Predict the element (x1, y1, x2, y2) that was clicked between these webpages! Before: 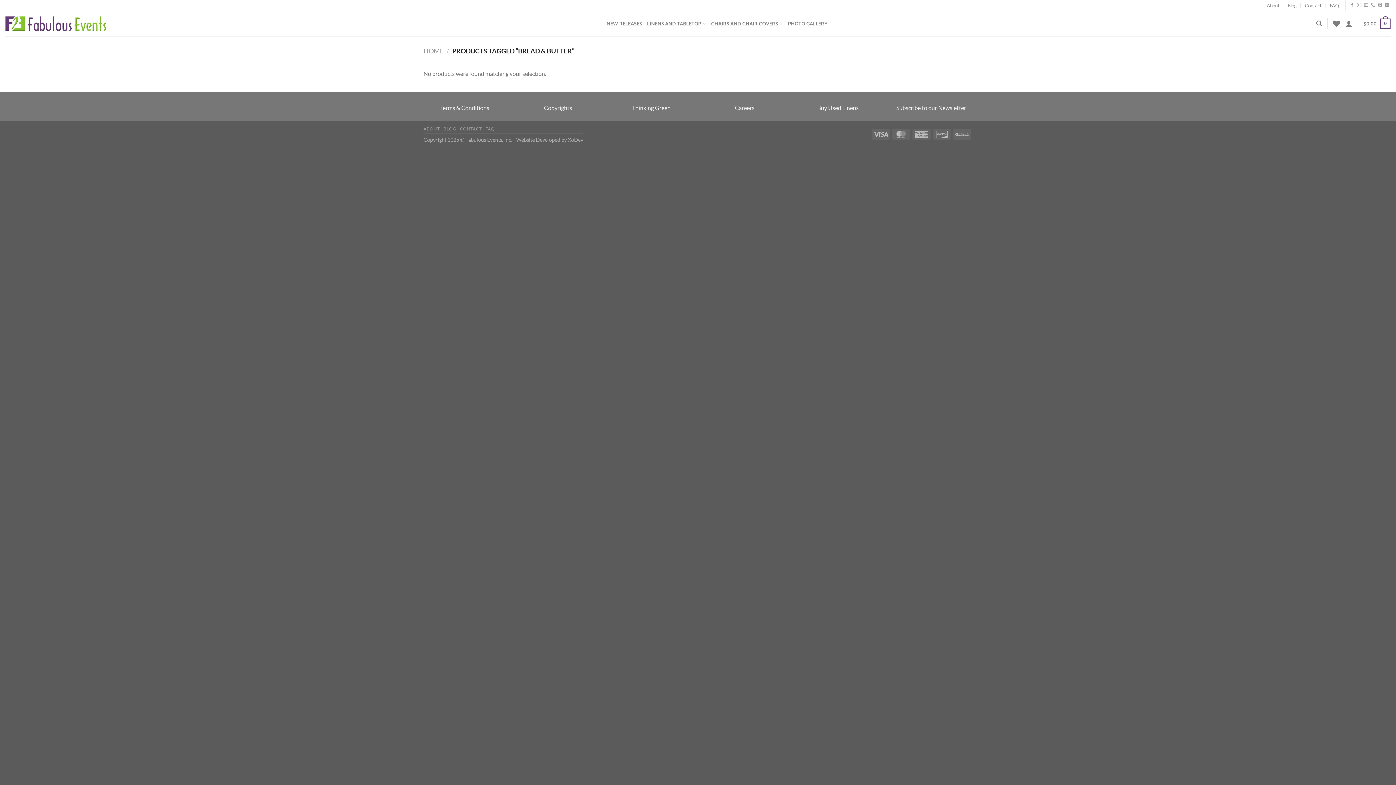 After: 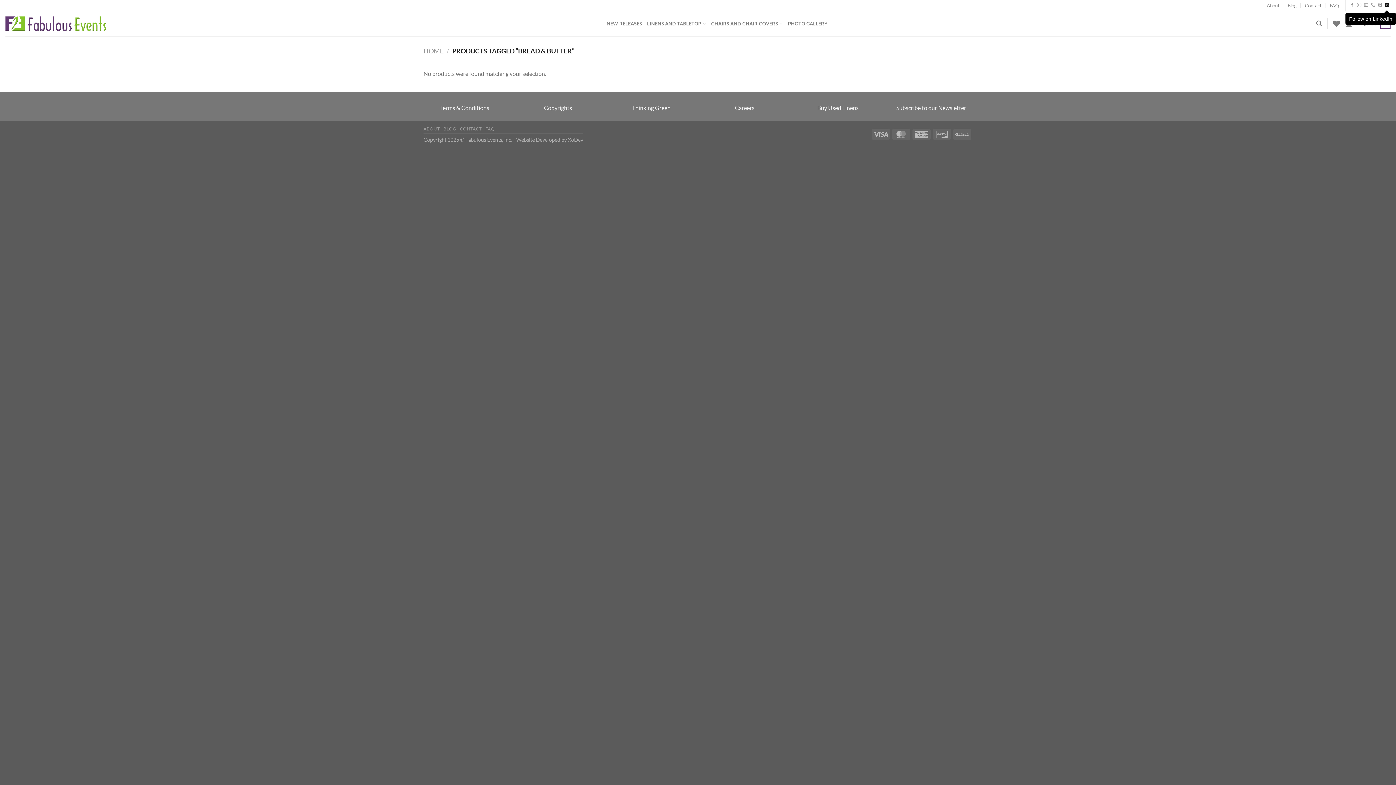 Action: bbox: (1385, 3, 1389, 8) label: Follow on LinkedIn